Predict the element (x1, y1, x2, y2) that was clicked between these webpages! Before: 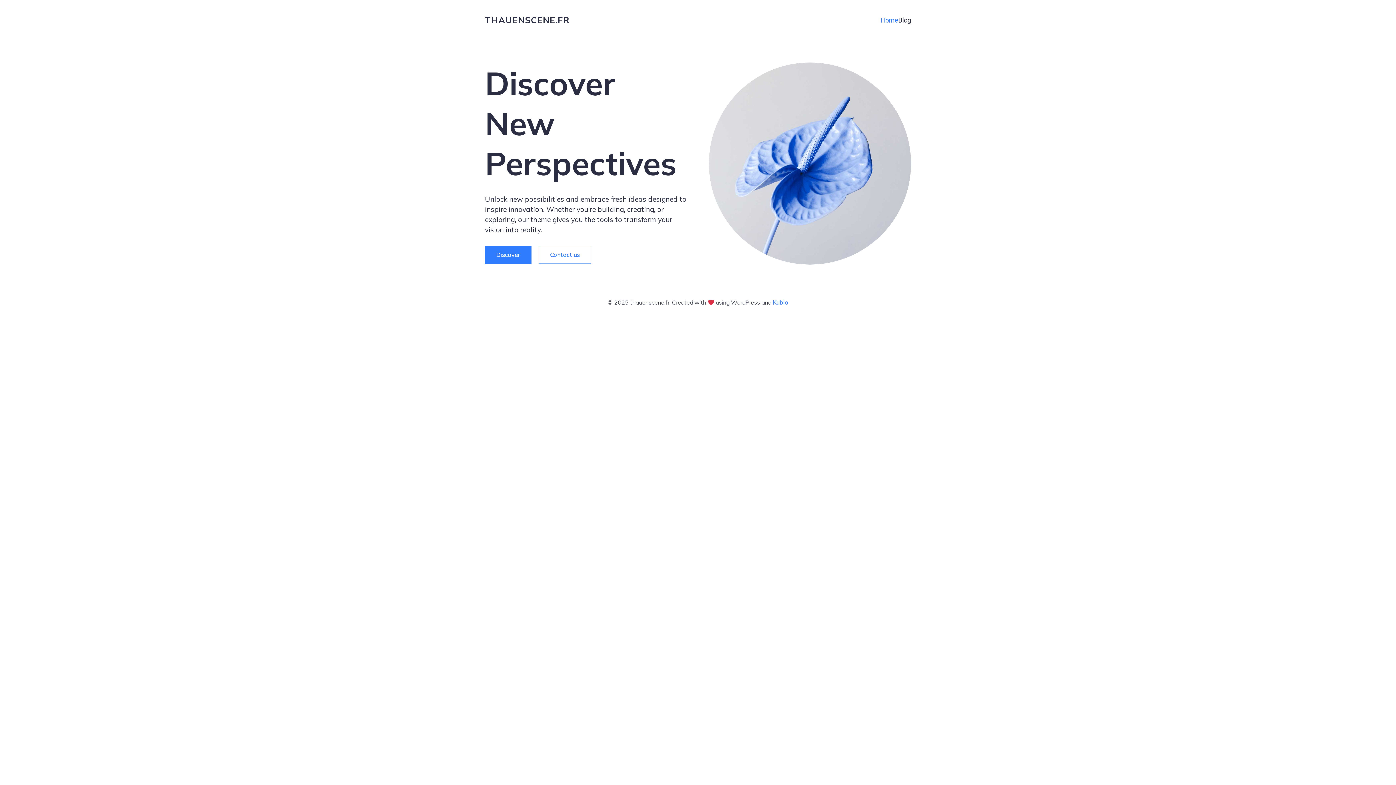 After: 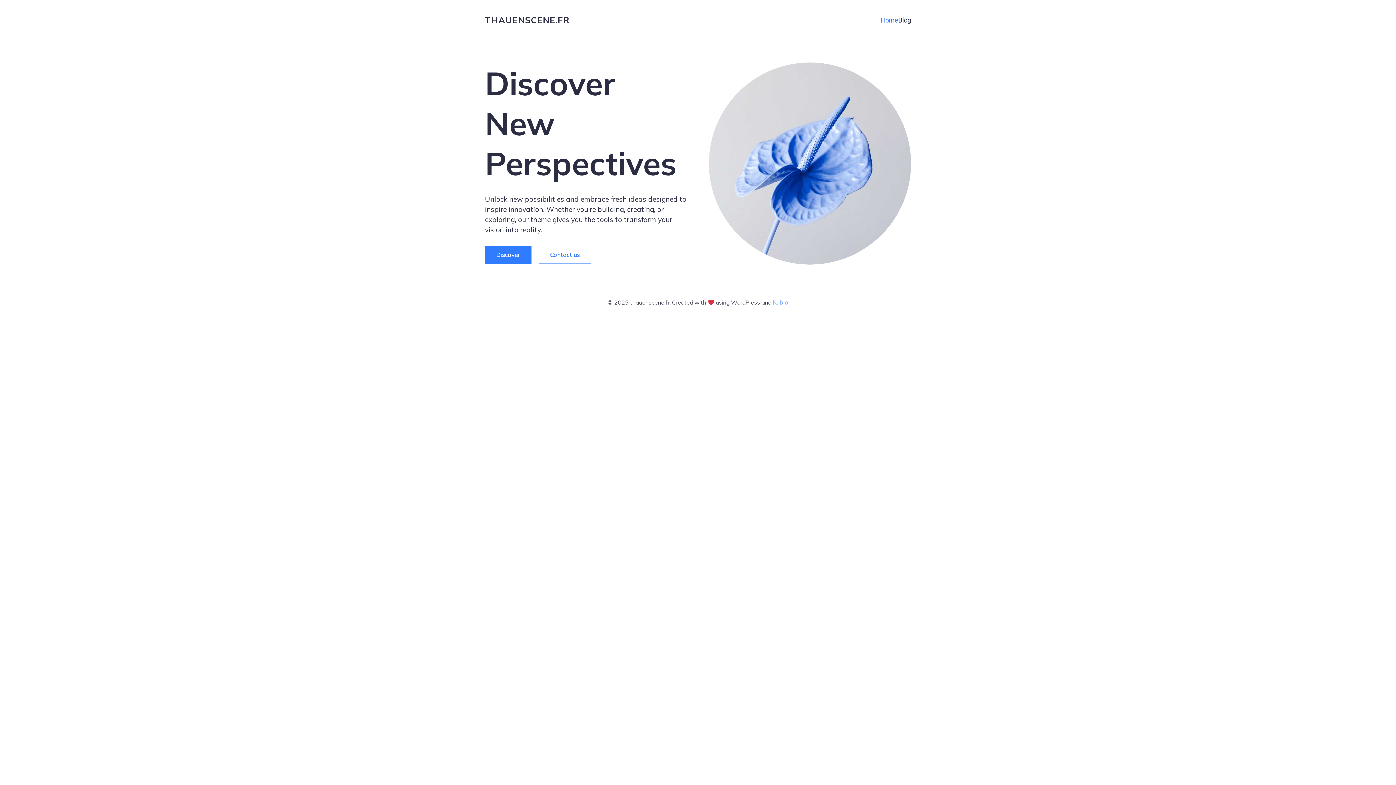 Action: label: Kubio bbox: (772, 298, 788, 306)